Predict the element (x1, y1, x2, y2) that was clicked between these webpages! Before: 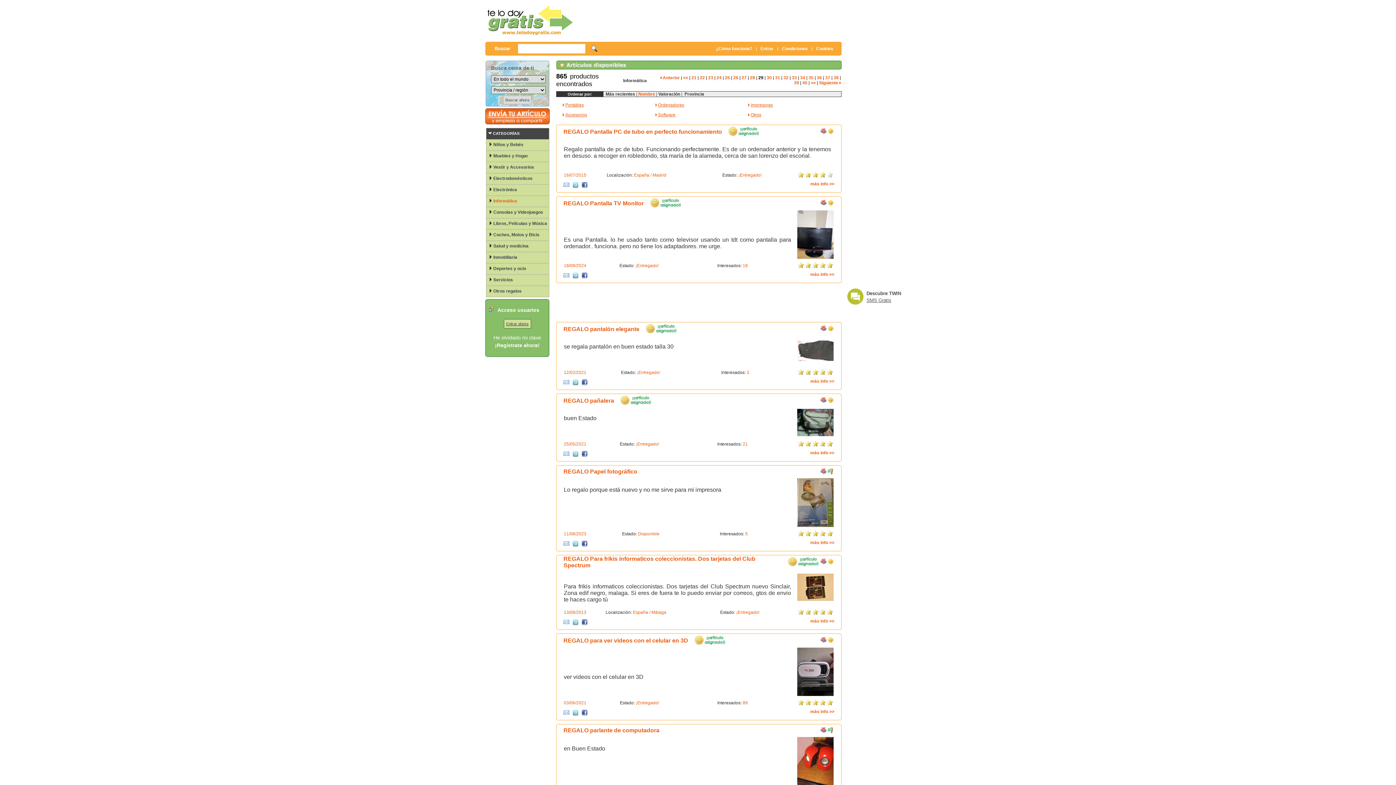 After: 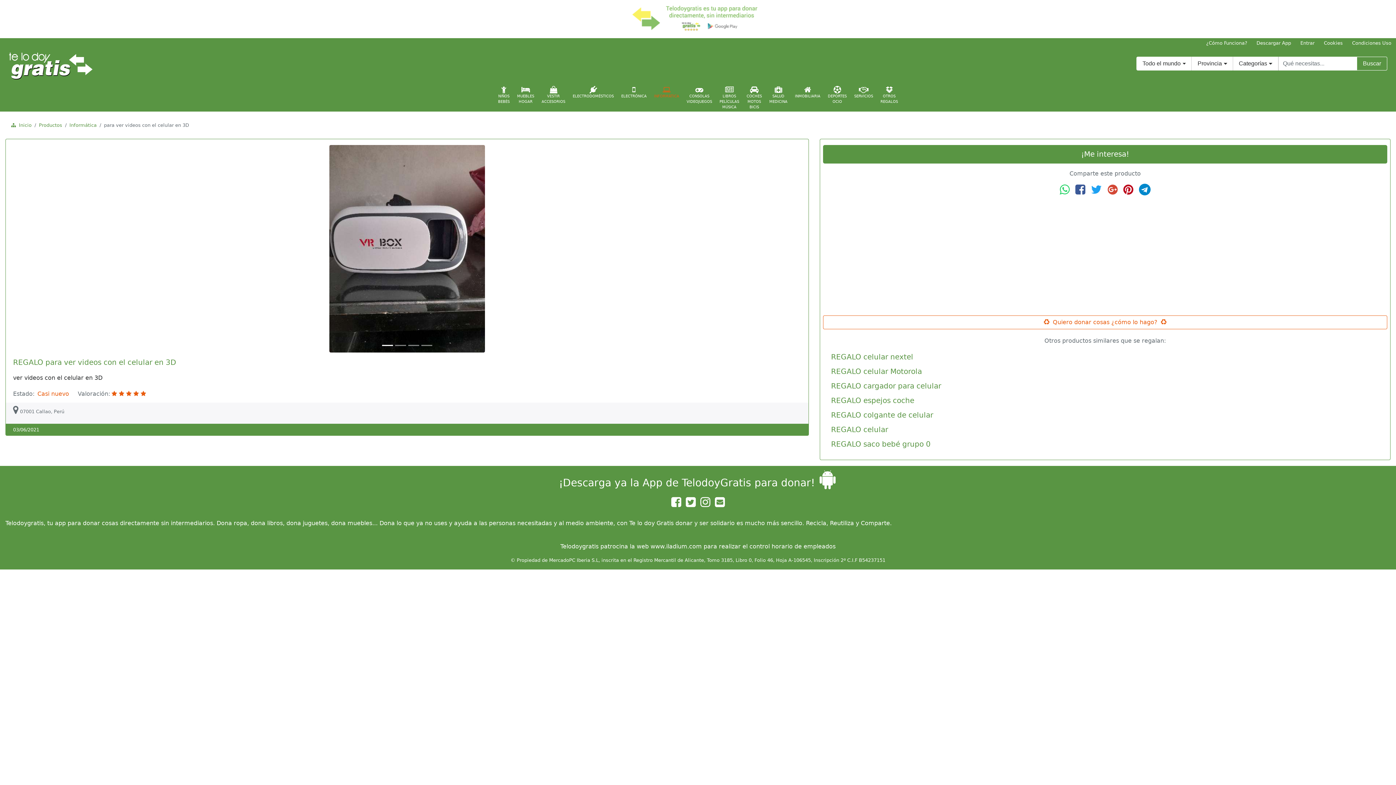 Action: bbox: (797, 692, 833, 697)